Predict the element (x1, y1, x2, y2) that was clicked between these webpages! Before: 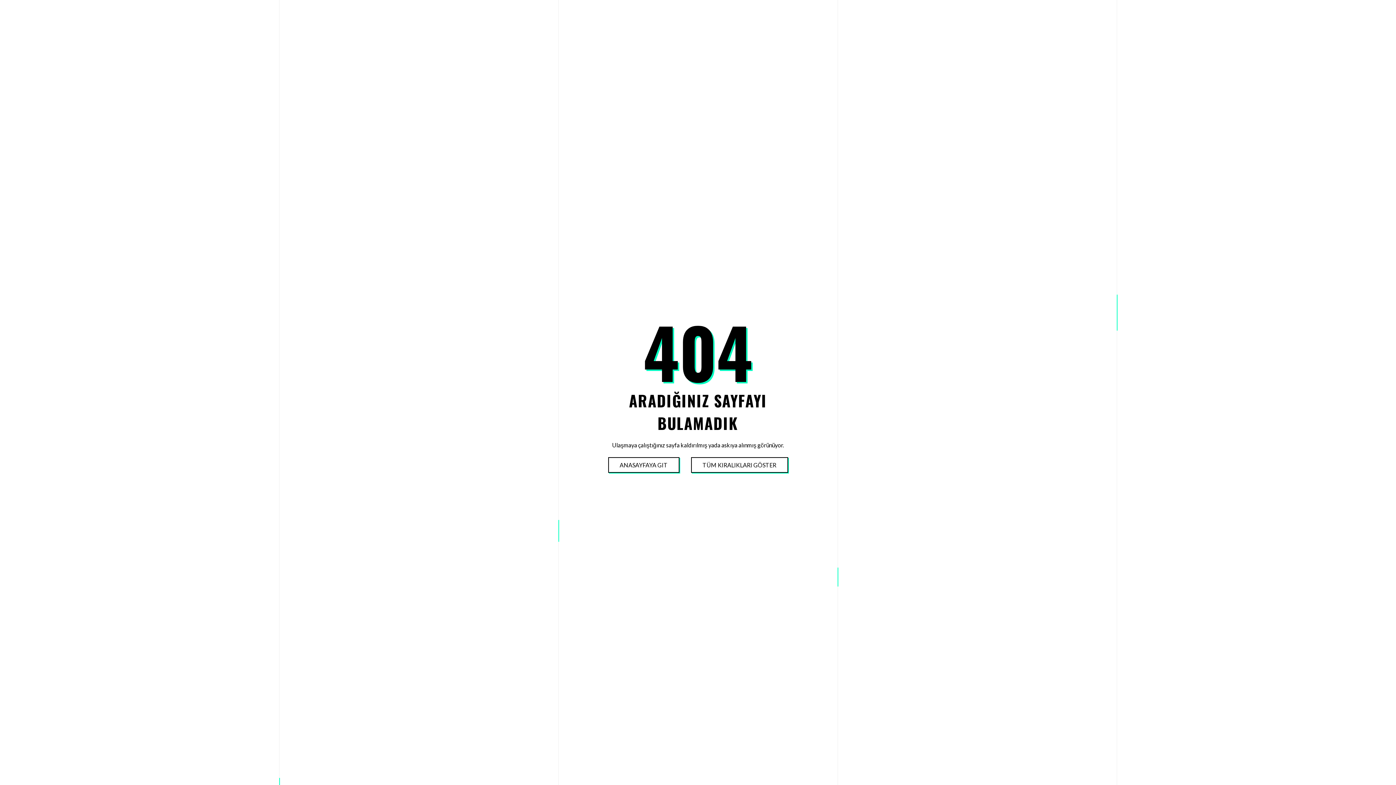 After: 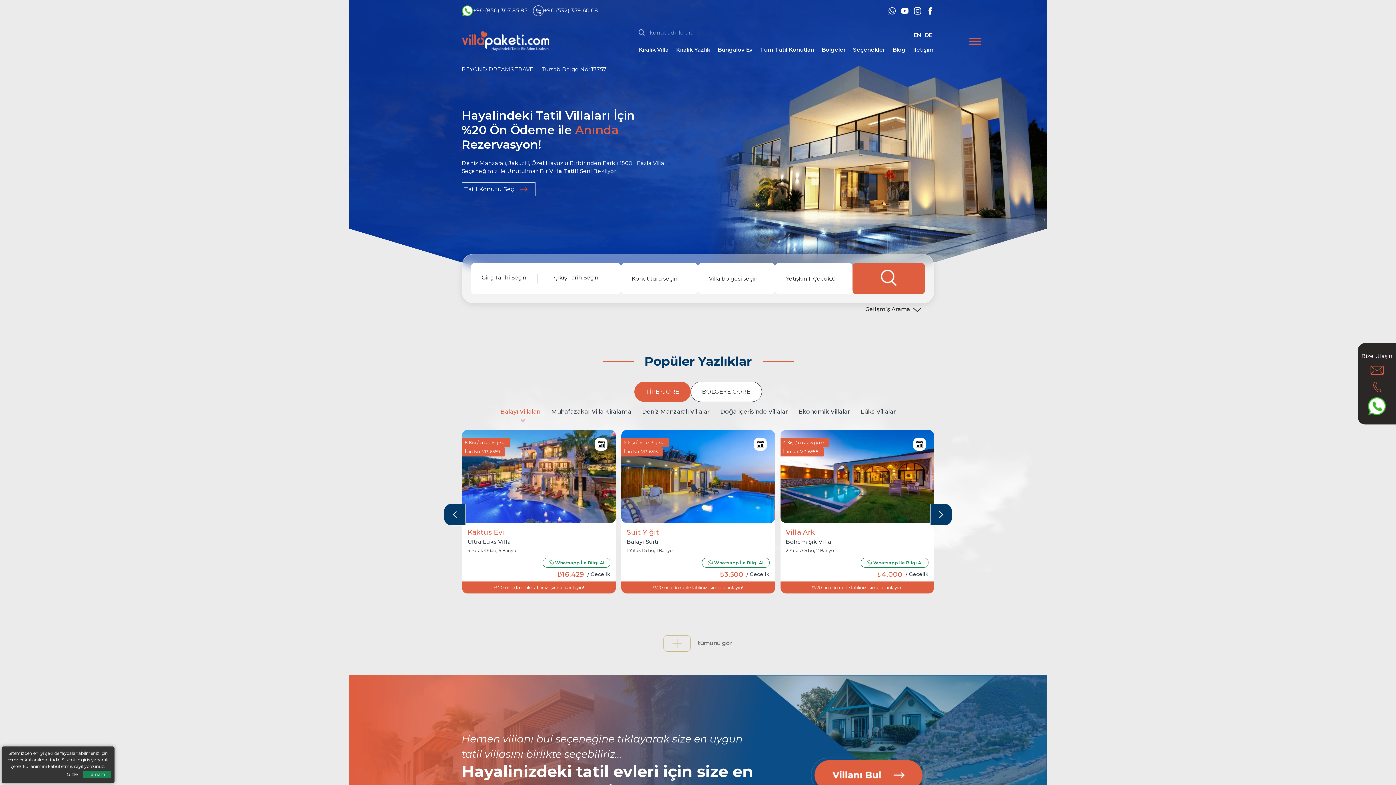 Action: label: ANASAYFAYA GIT bbox: (608, 458, 678, 472)